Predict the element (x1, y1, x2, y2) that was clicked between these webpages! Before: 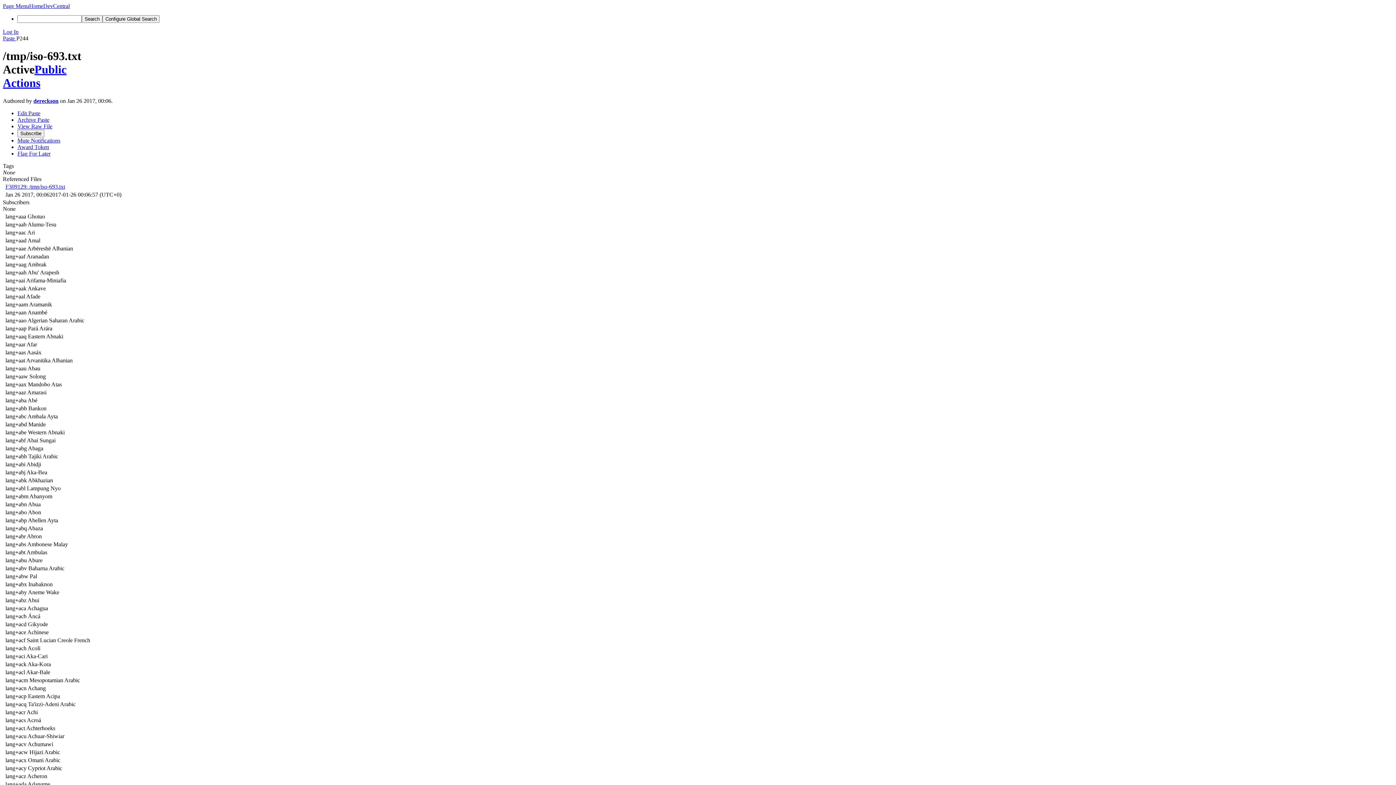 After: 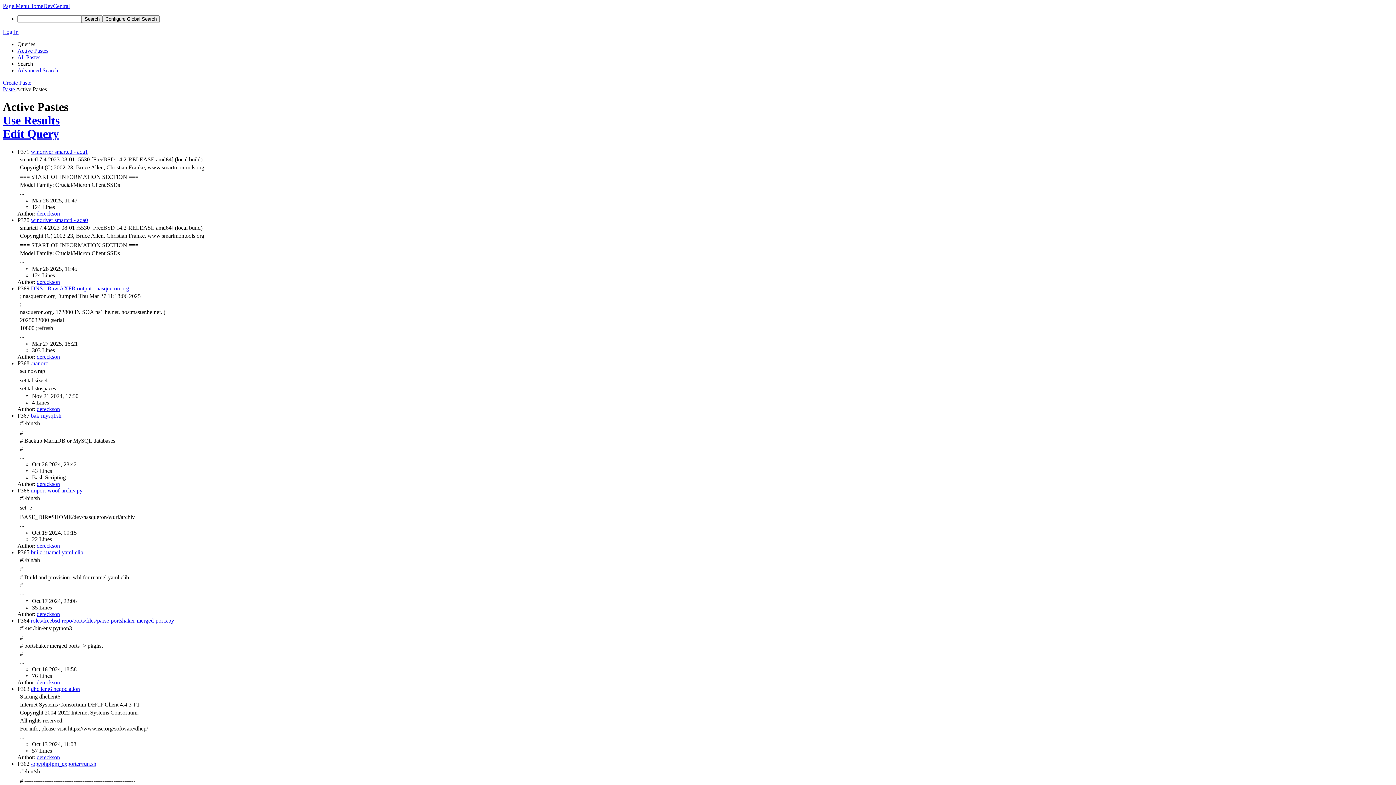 Action: bbox: (2, 35, 16, 41) label: Paste 